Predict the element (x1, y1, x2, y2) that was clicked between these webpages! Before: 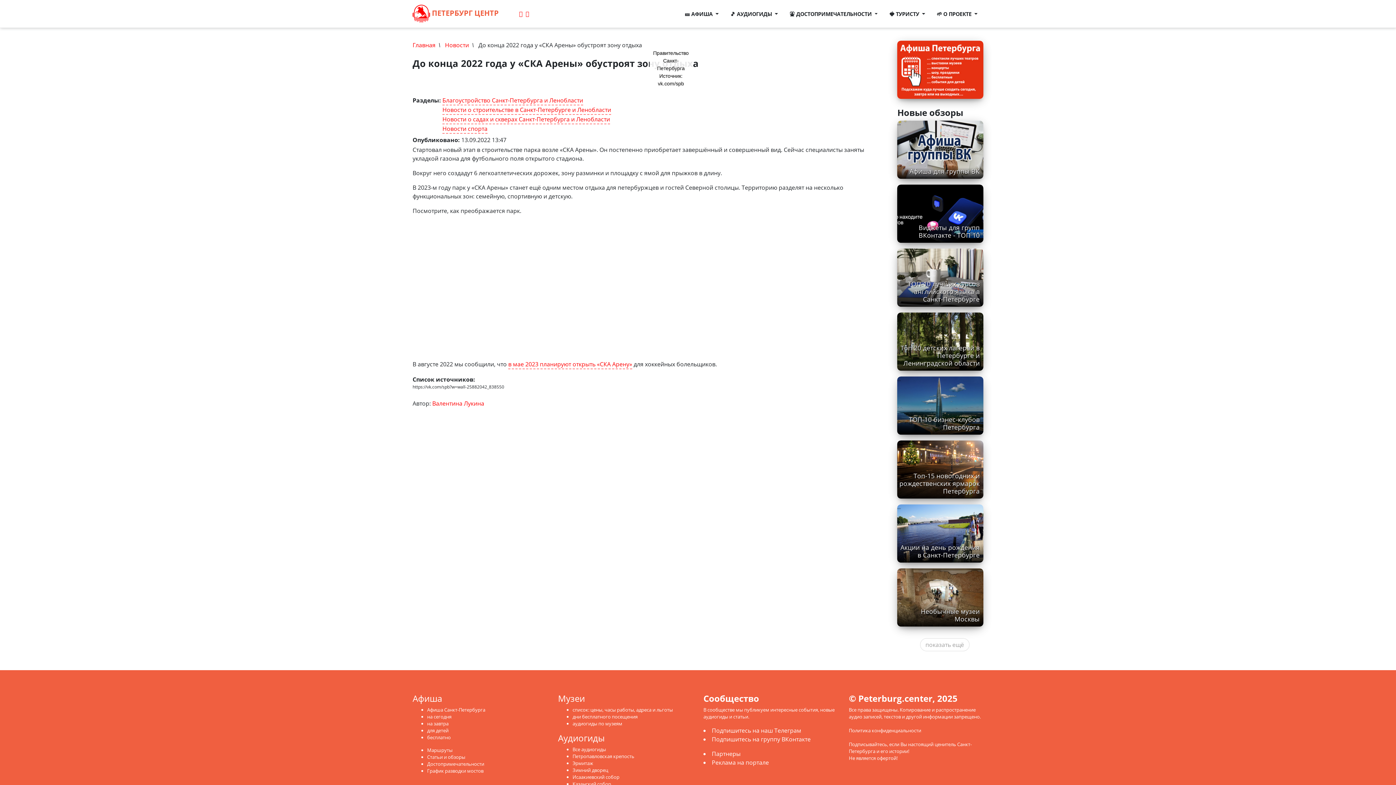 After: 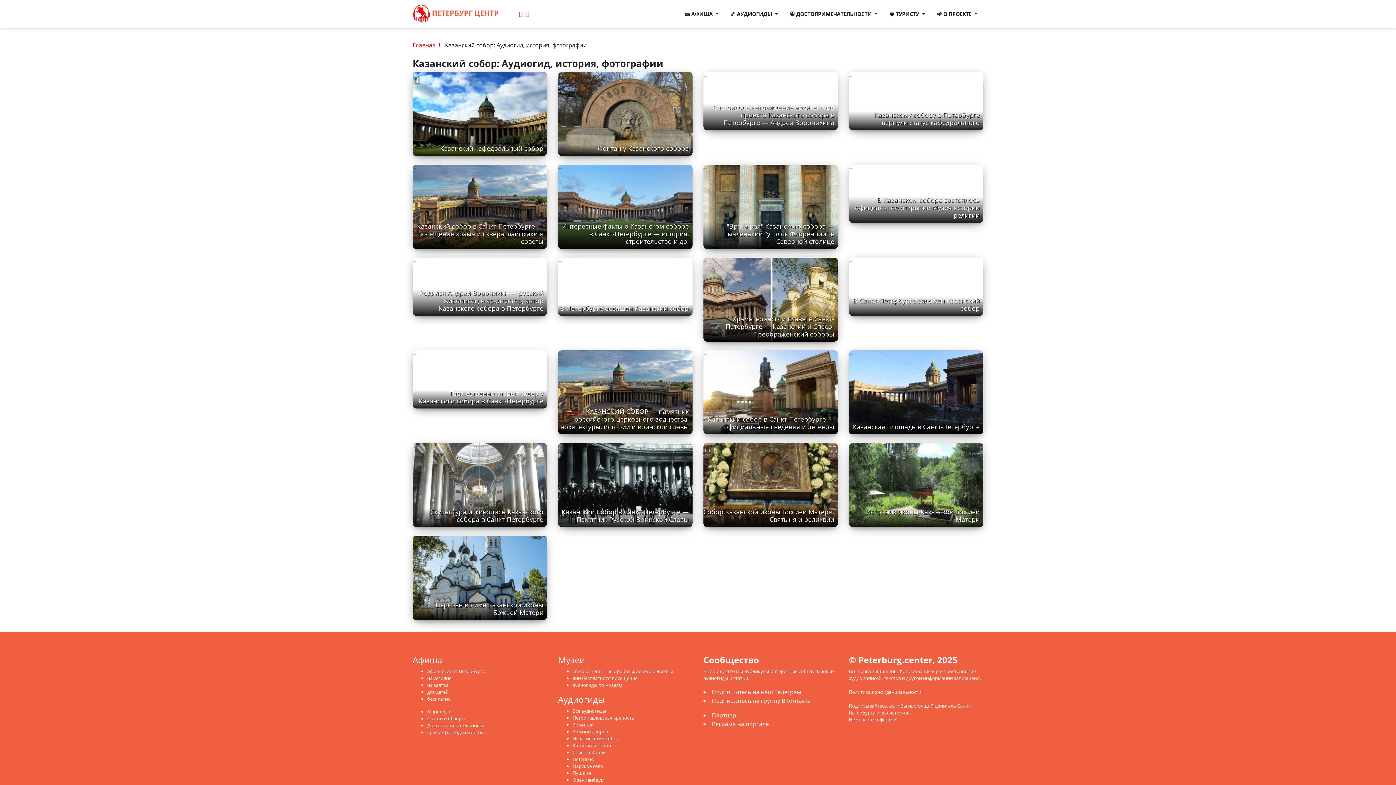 Action: label: Казанский собор bbox: (572, 781, 611, 787)